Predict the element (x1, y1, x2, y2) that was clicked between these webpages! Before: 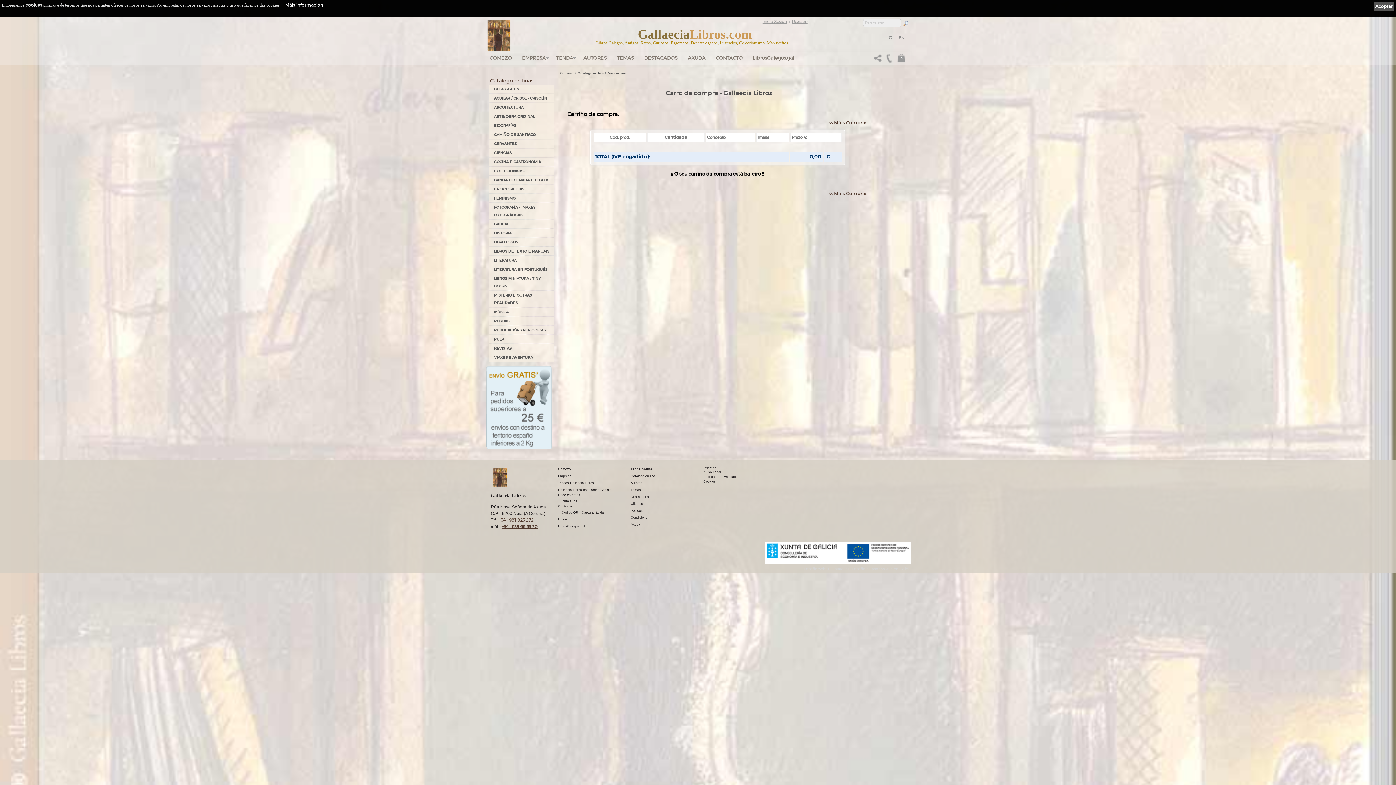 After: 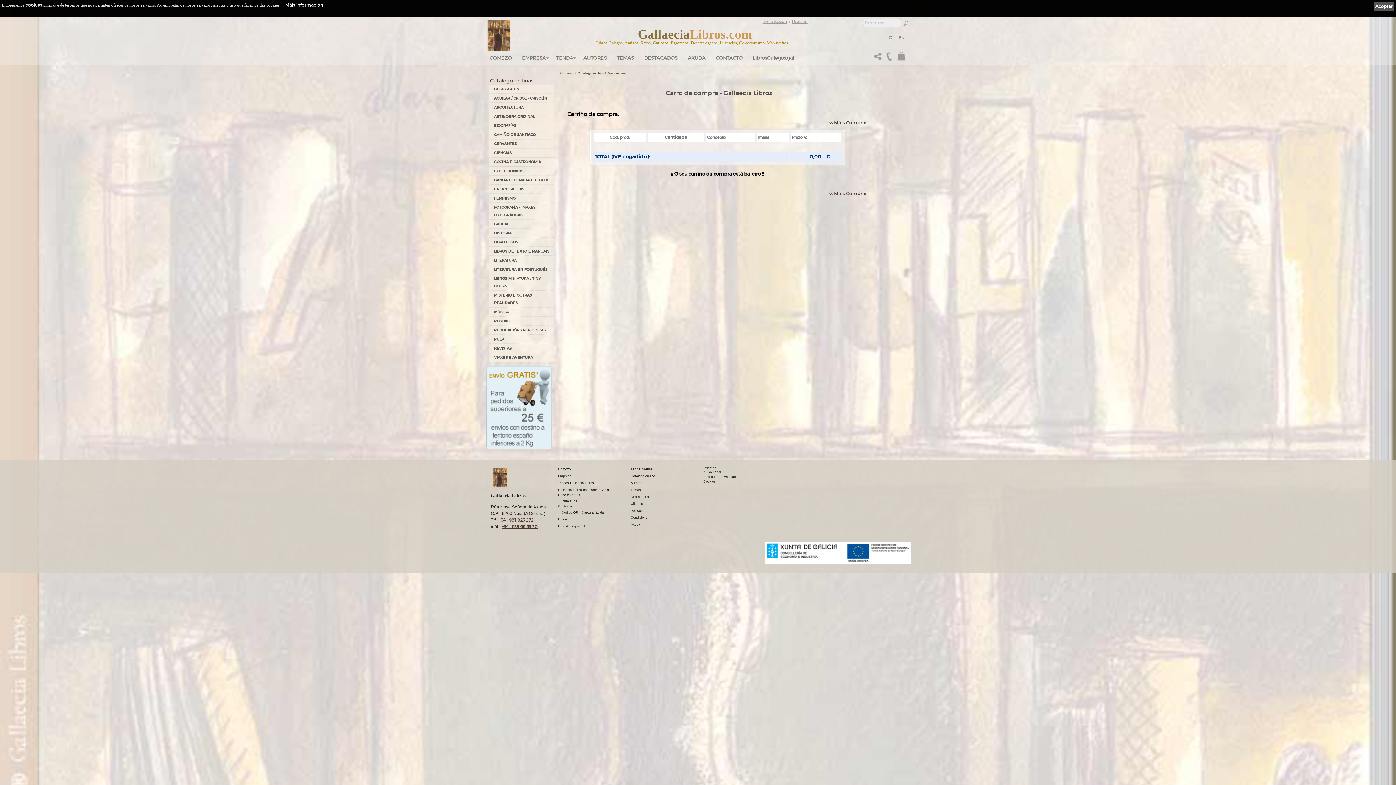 Action: bbox: (882, 53, 894, 66)